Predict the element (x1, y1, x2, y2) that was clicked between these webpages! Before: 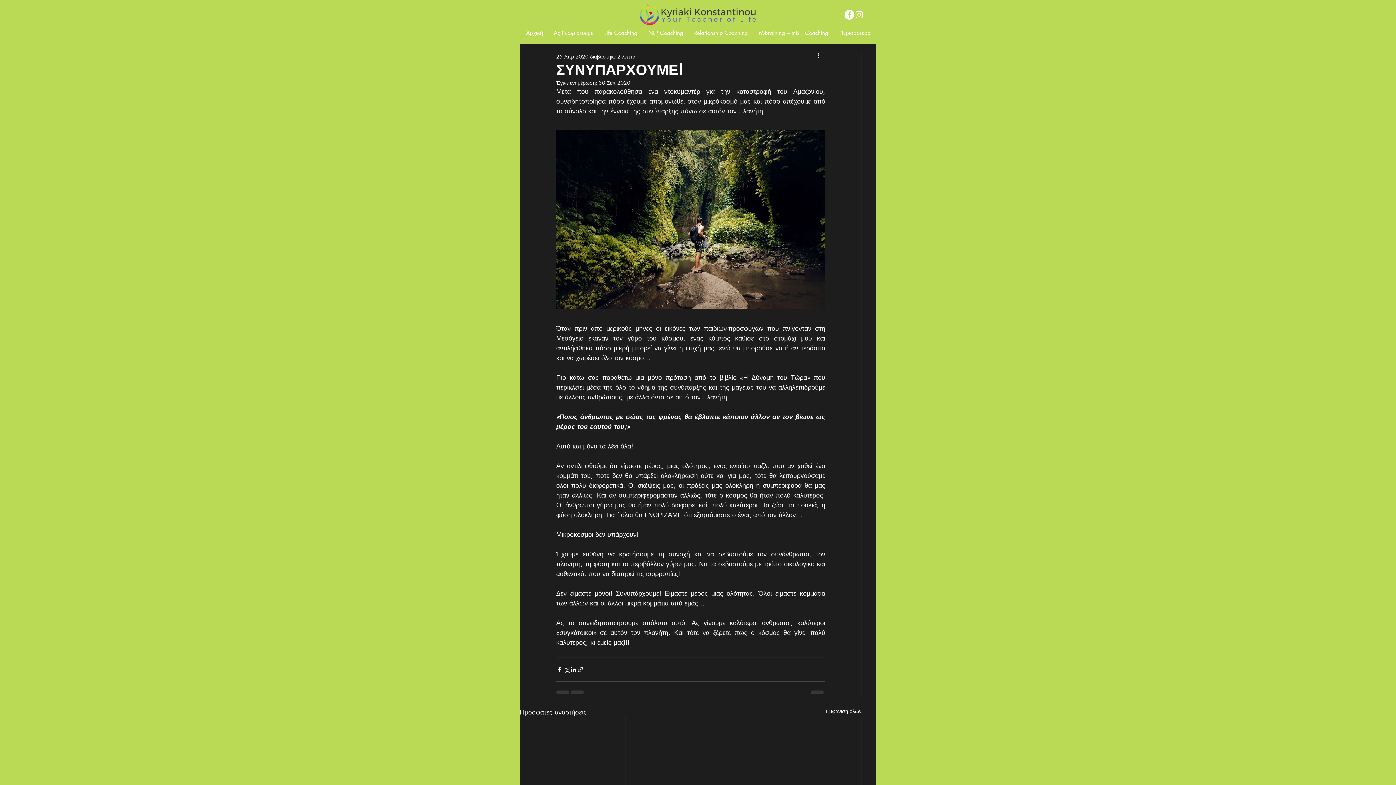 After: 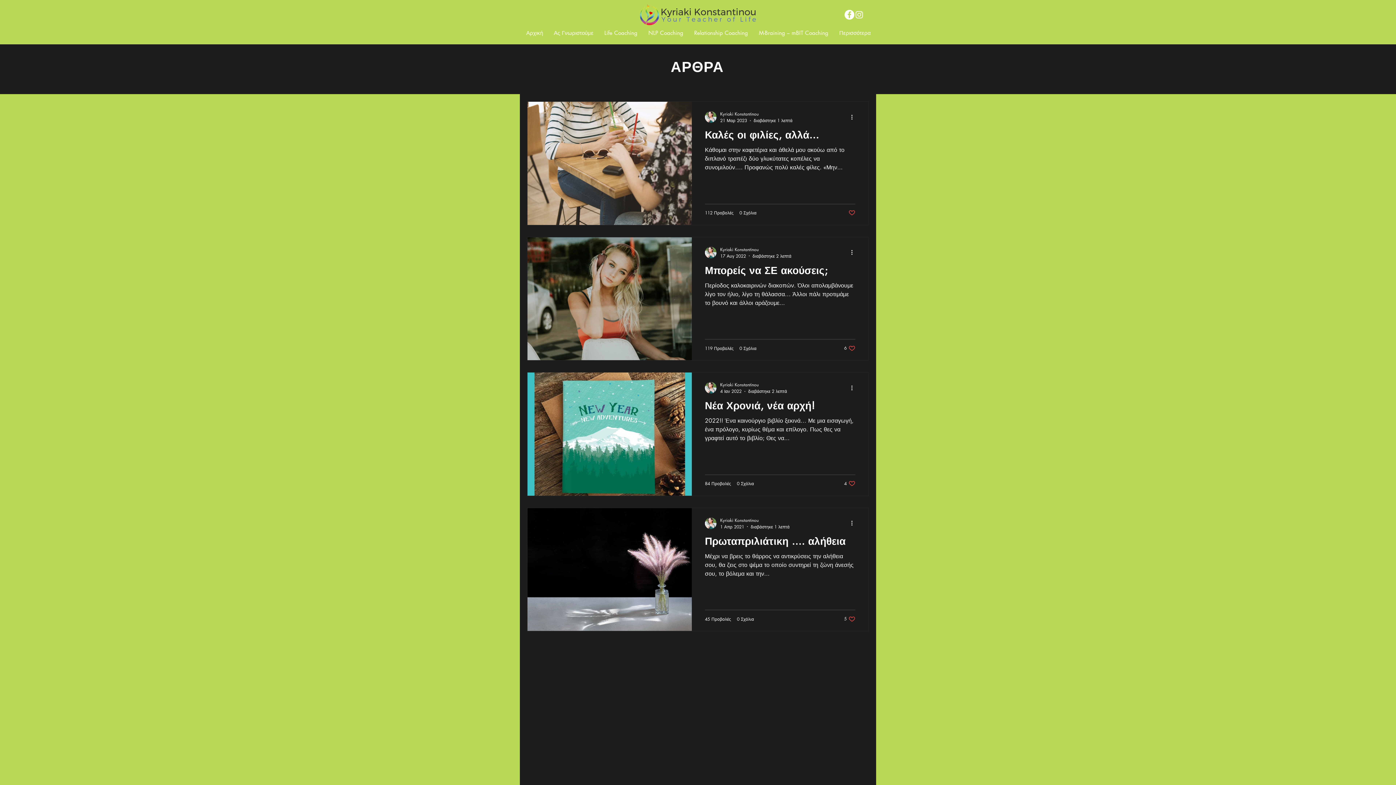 Action: bbox: (826, 707, 861, 717) label: Εμφάνιση όλων